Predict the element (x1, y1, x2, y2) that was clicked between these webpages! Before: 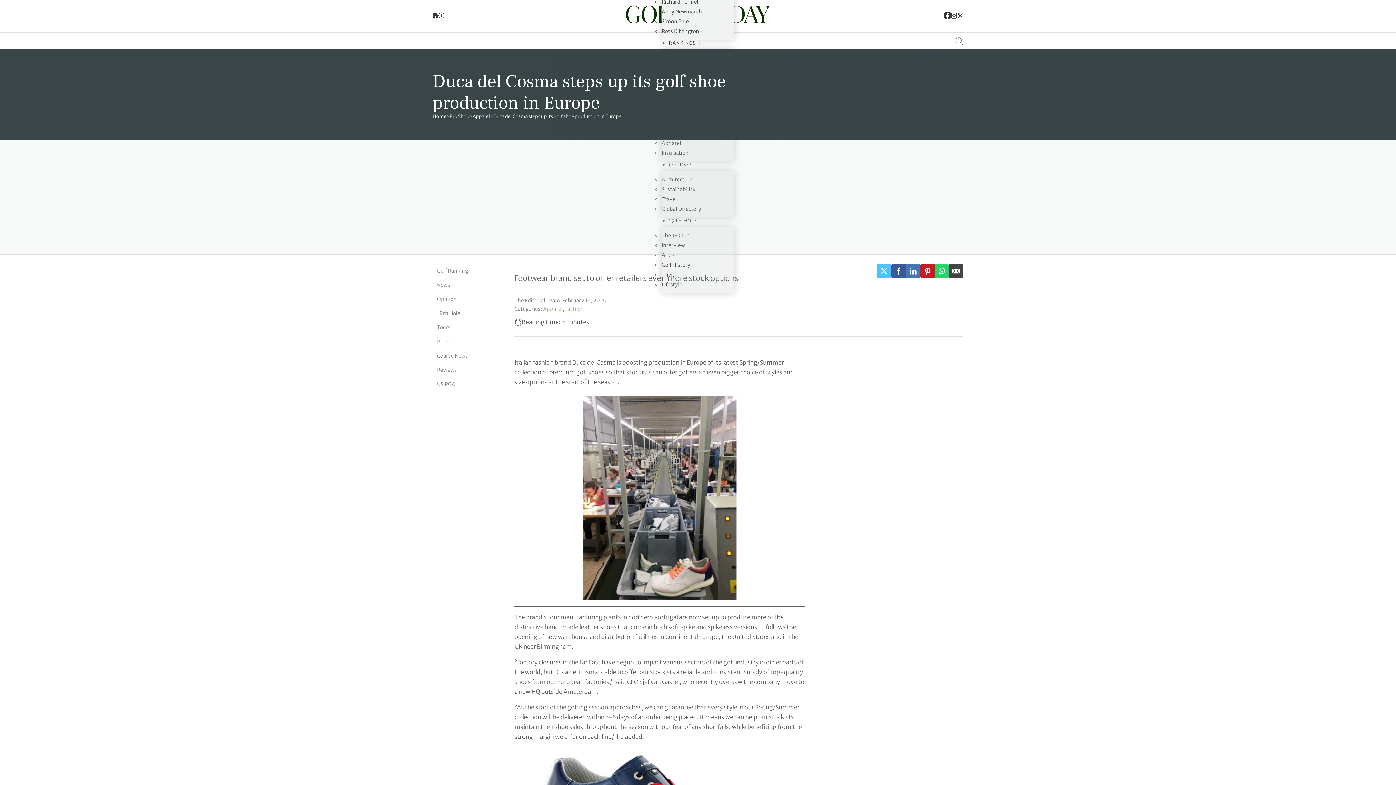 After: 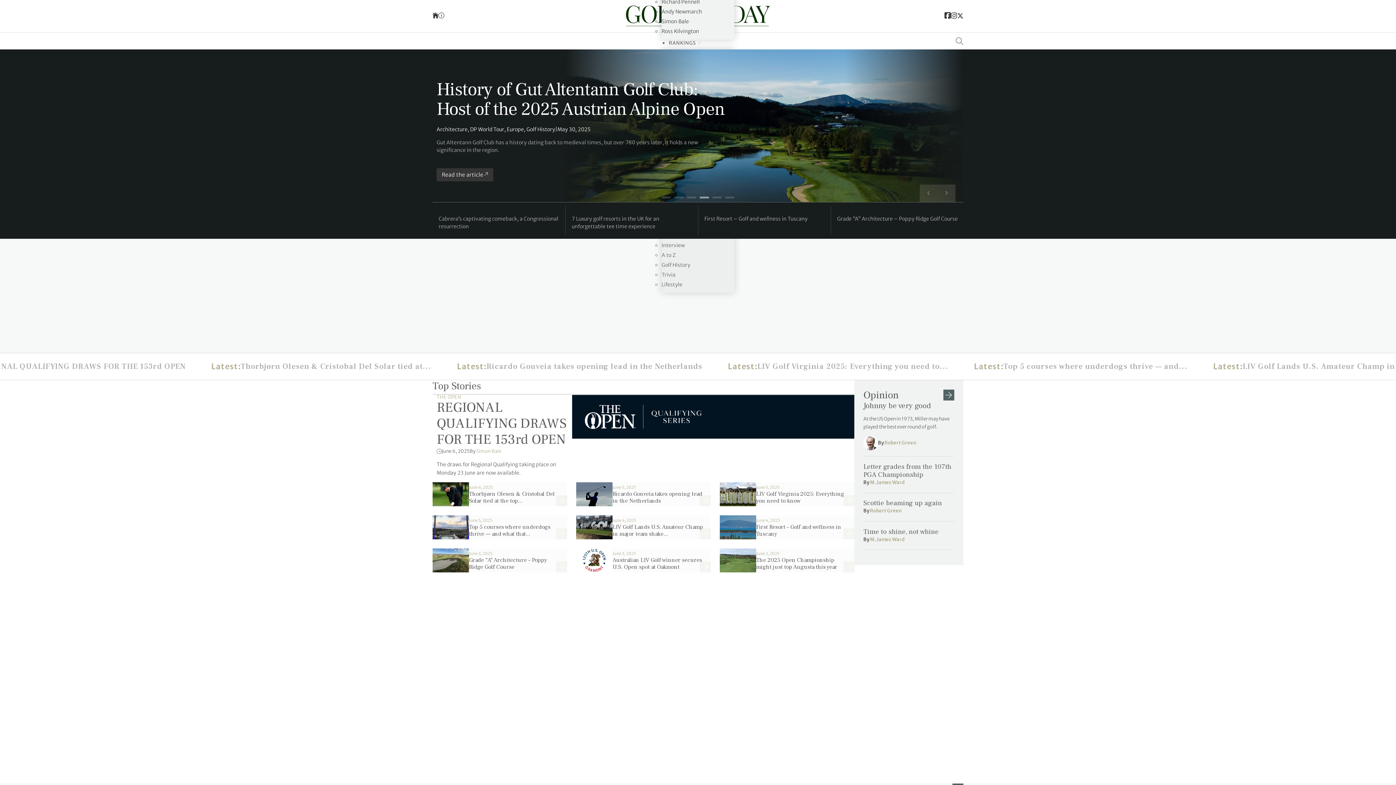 Action: label: Link to the Golf Today homepage bbox: (432, 11, 438, 21)